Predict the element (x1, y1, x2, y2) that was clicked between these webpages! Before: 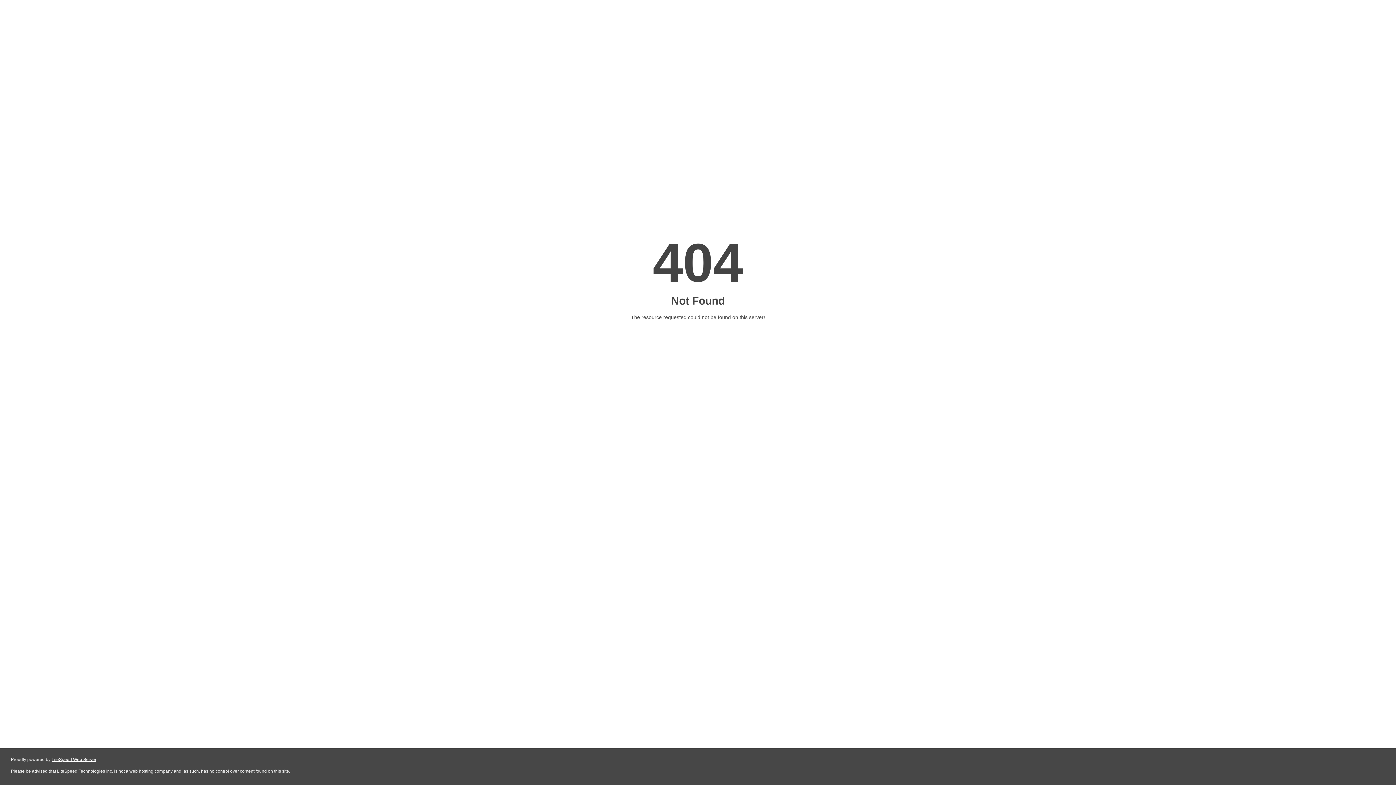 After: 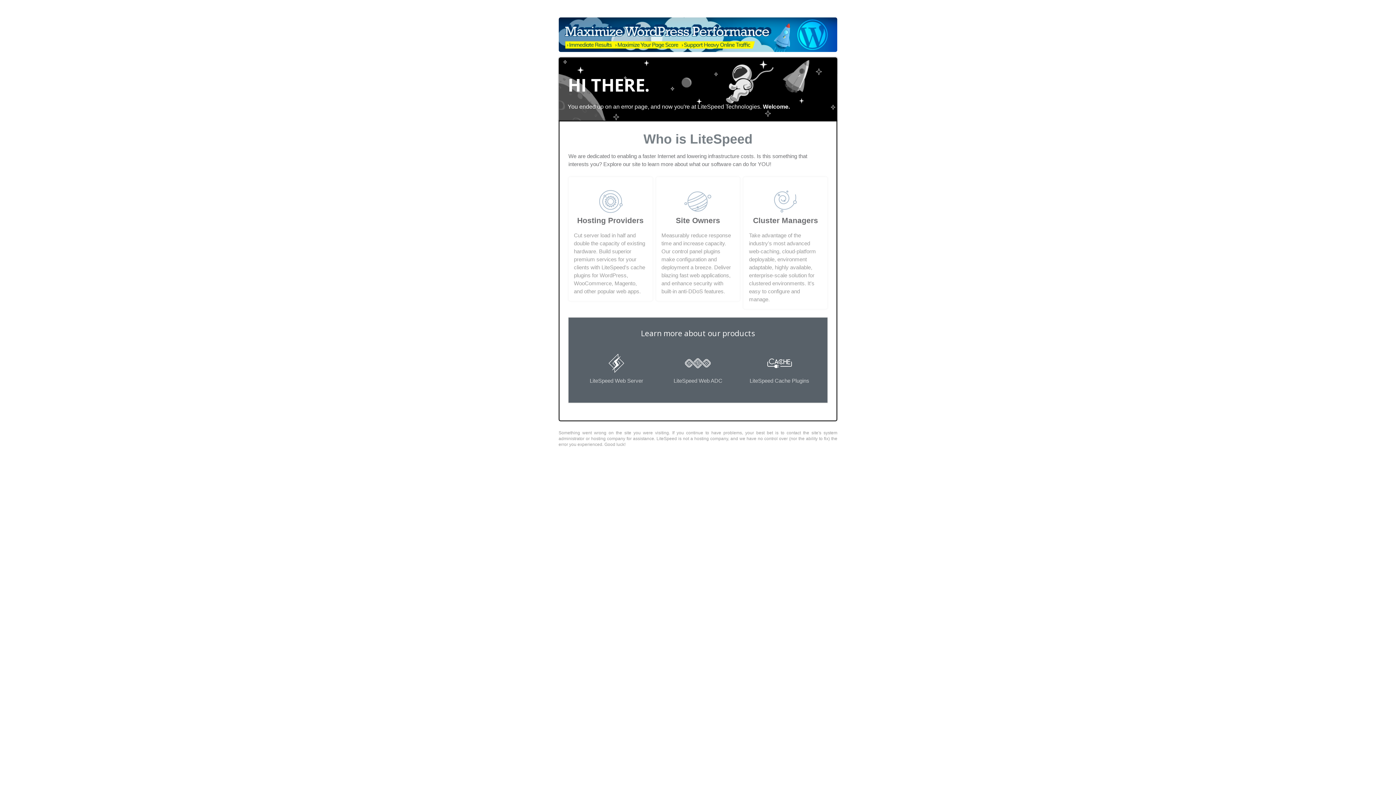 Action: label: LiteSpeed Web Server bbox: (51, 757, 96, 762)